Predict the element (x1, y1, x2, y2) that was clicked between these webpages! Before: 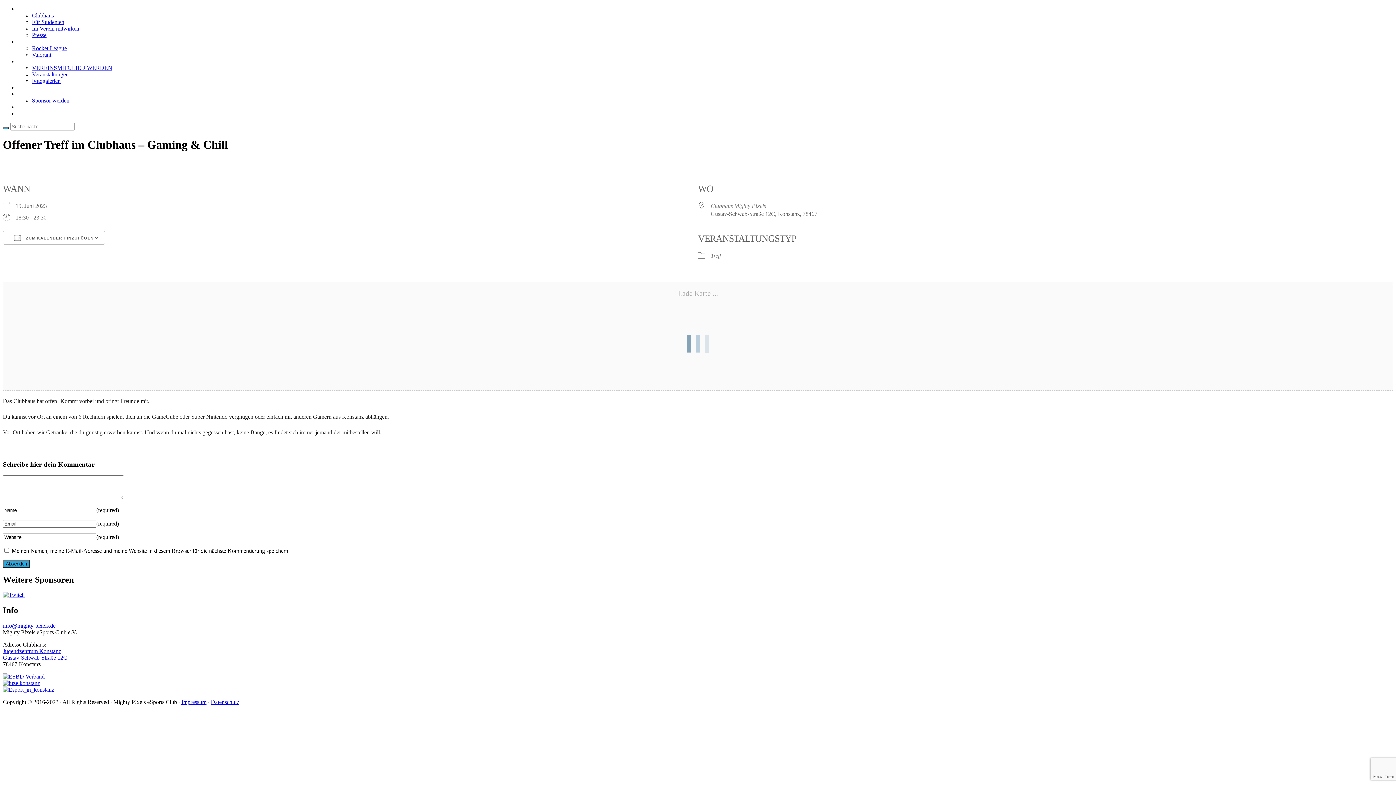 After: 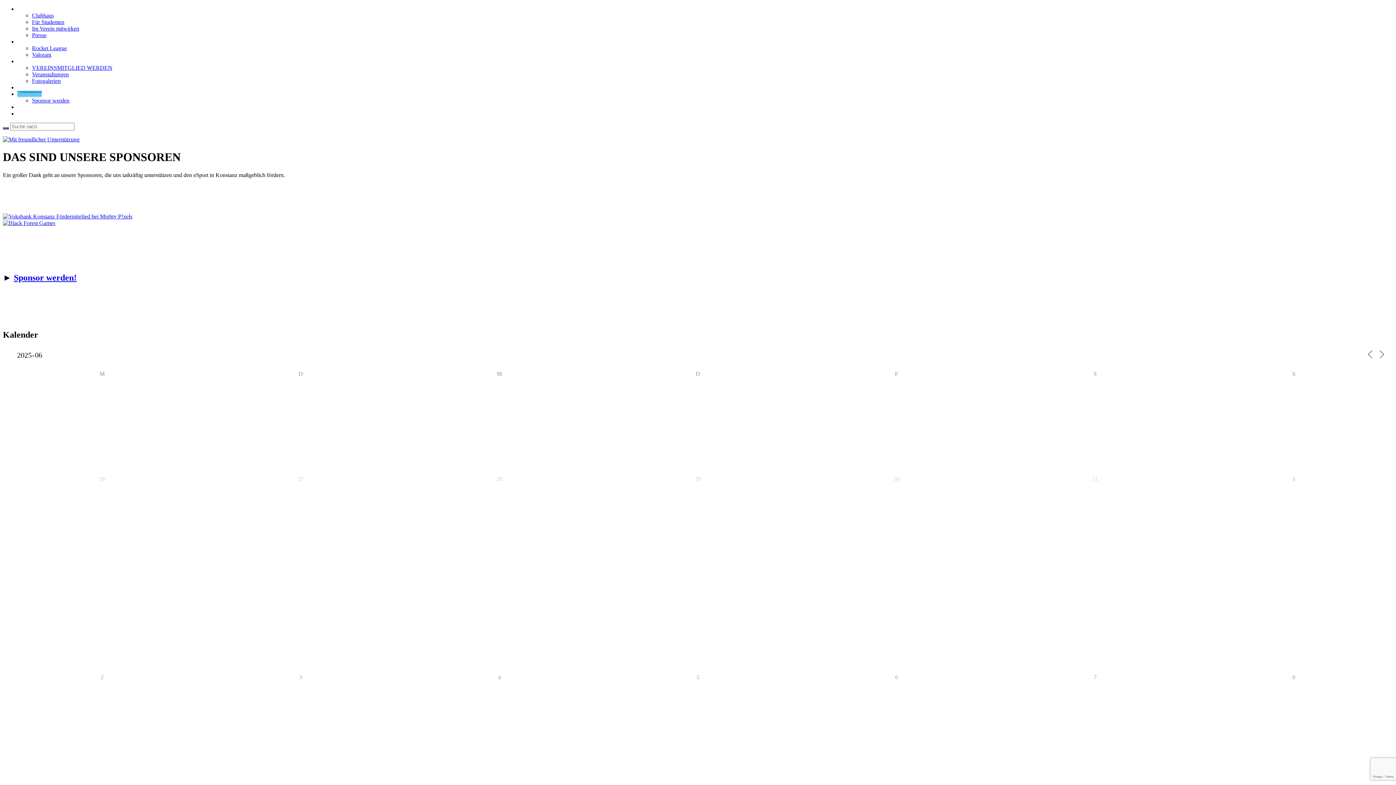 Action: label: Sponsoren bbox: (17, 90, 41, 97)